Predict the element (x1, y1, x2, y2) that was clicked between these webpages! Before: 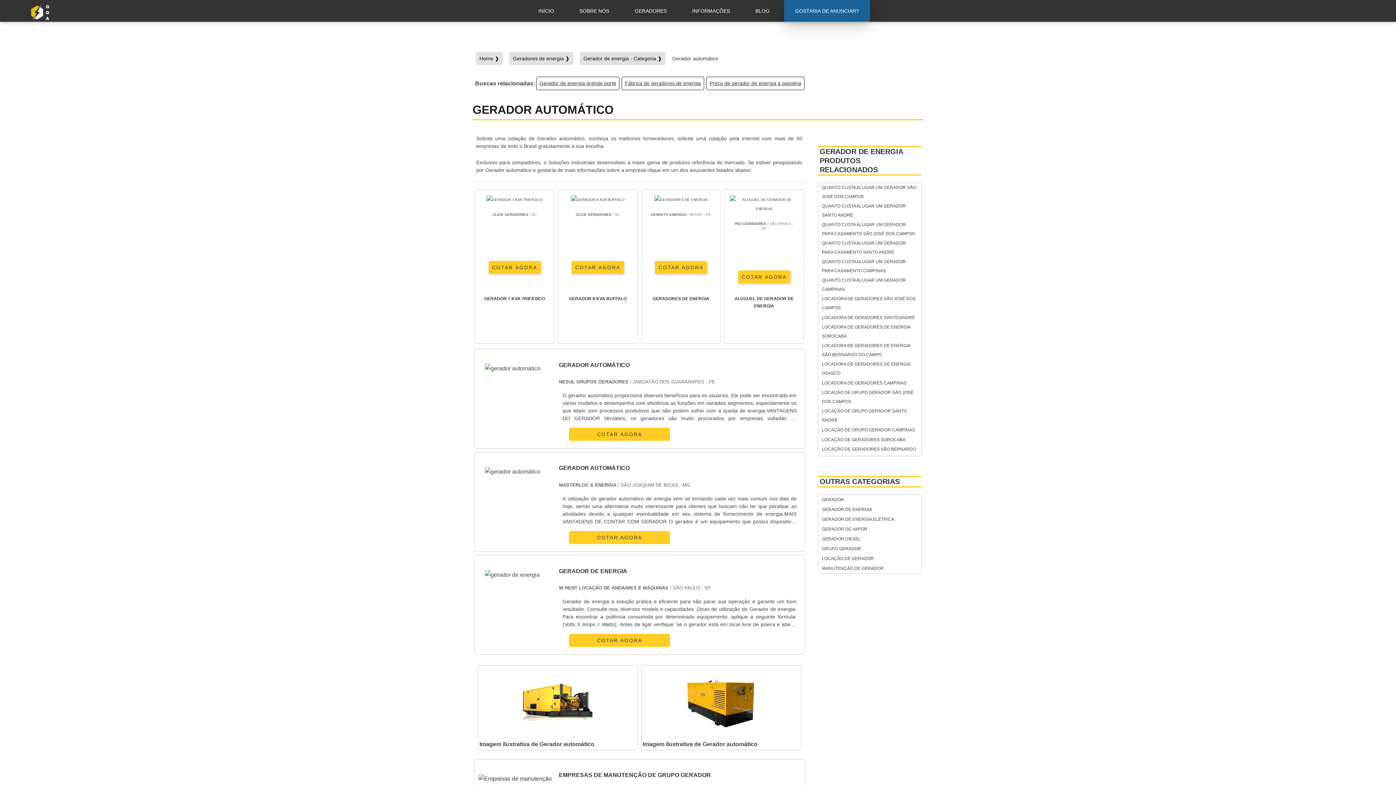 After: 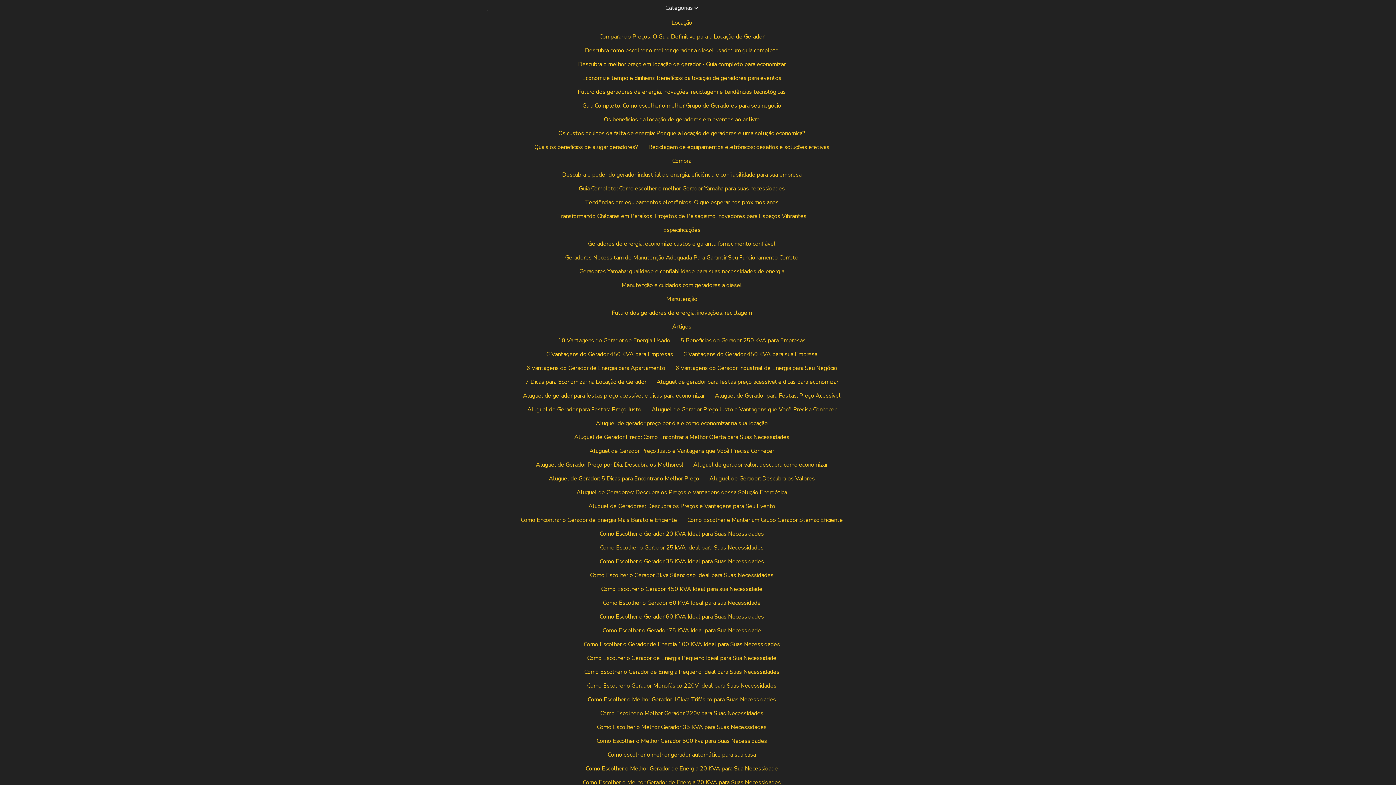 Action: label: BLOG bbox: (744, 0, 780, 21)